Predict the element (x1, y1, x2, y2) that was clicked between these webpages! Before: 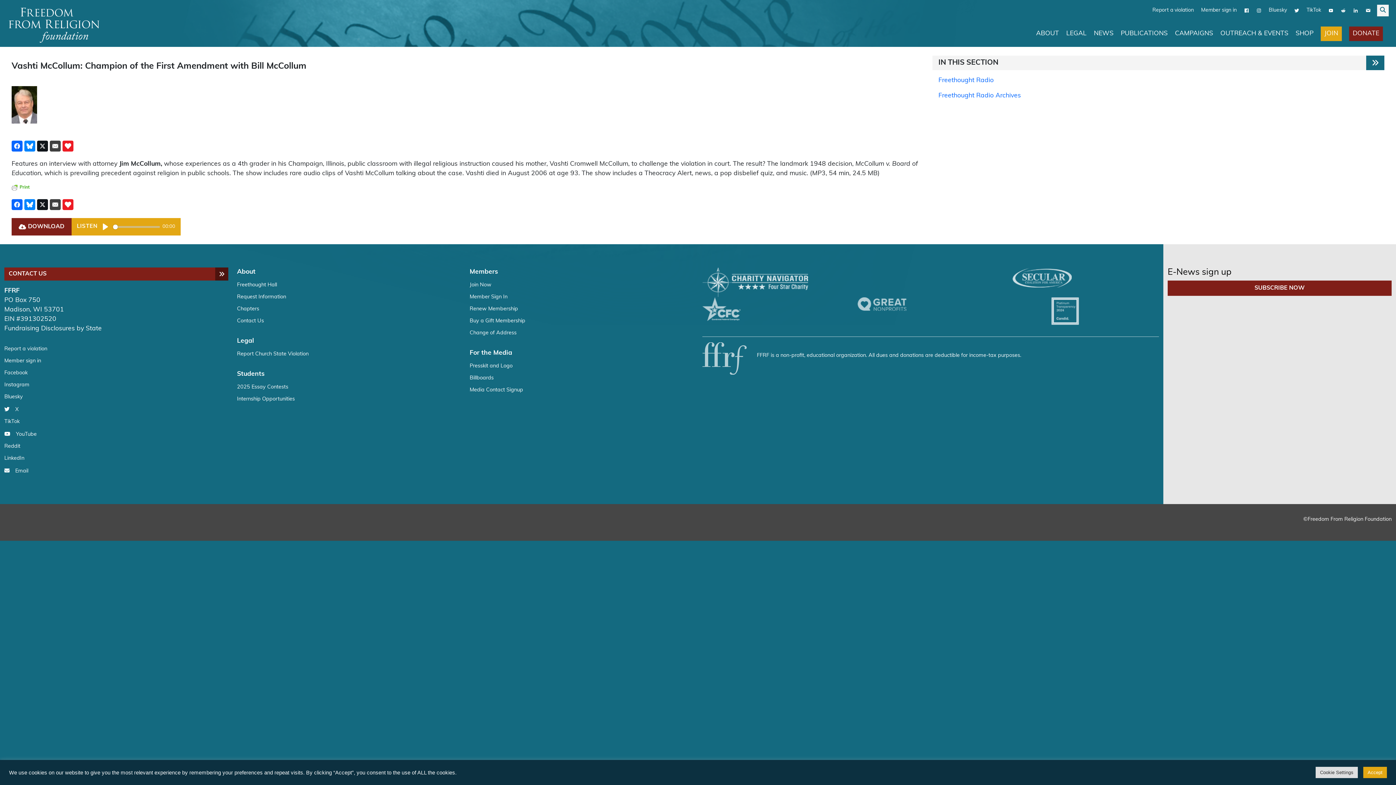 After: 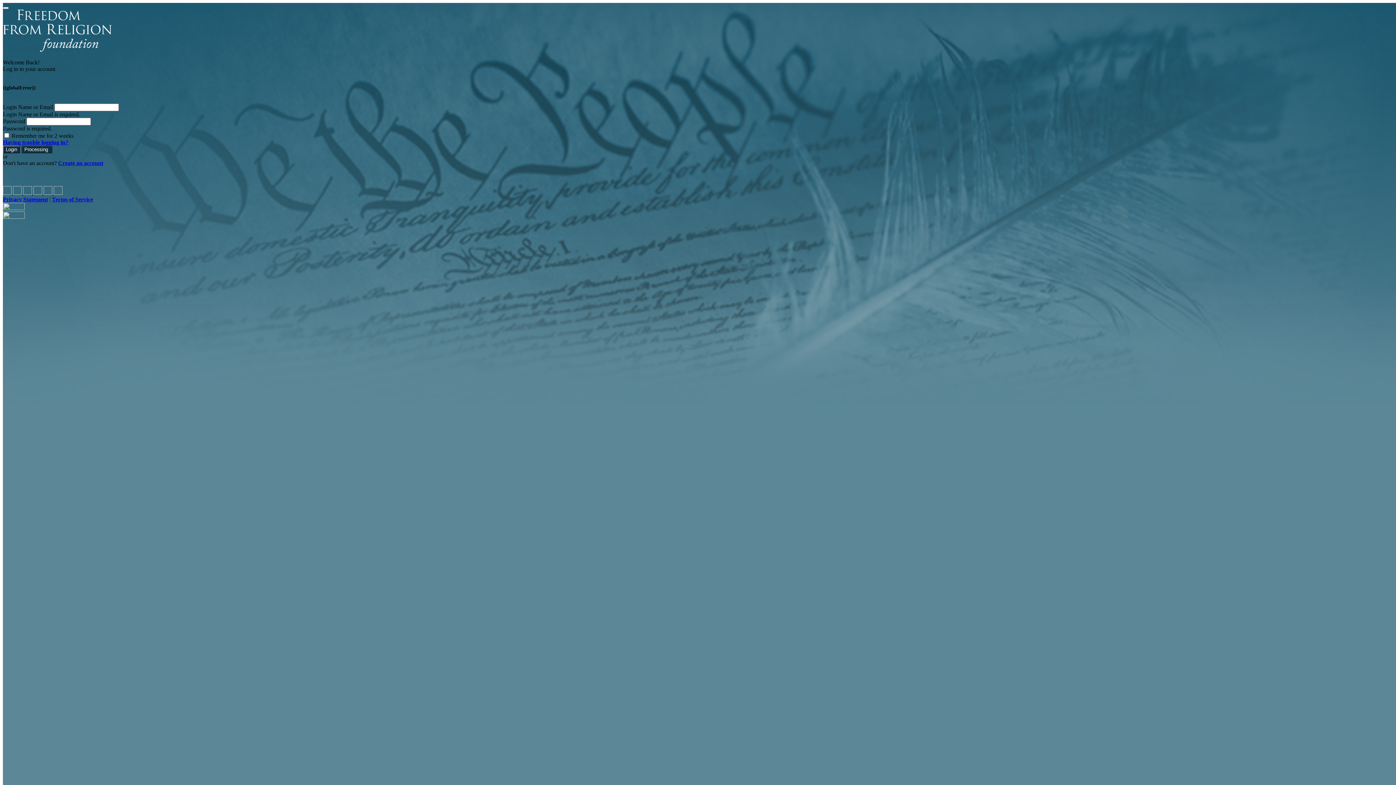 Action: bbox: (469, 297, 507, 302) label: Member Sign In